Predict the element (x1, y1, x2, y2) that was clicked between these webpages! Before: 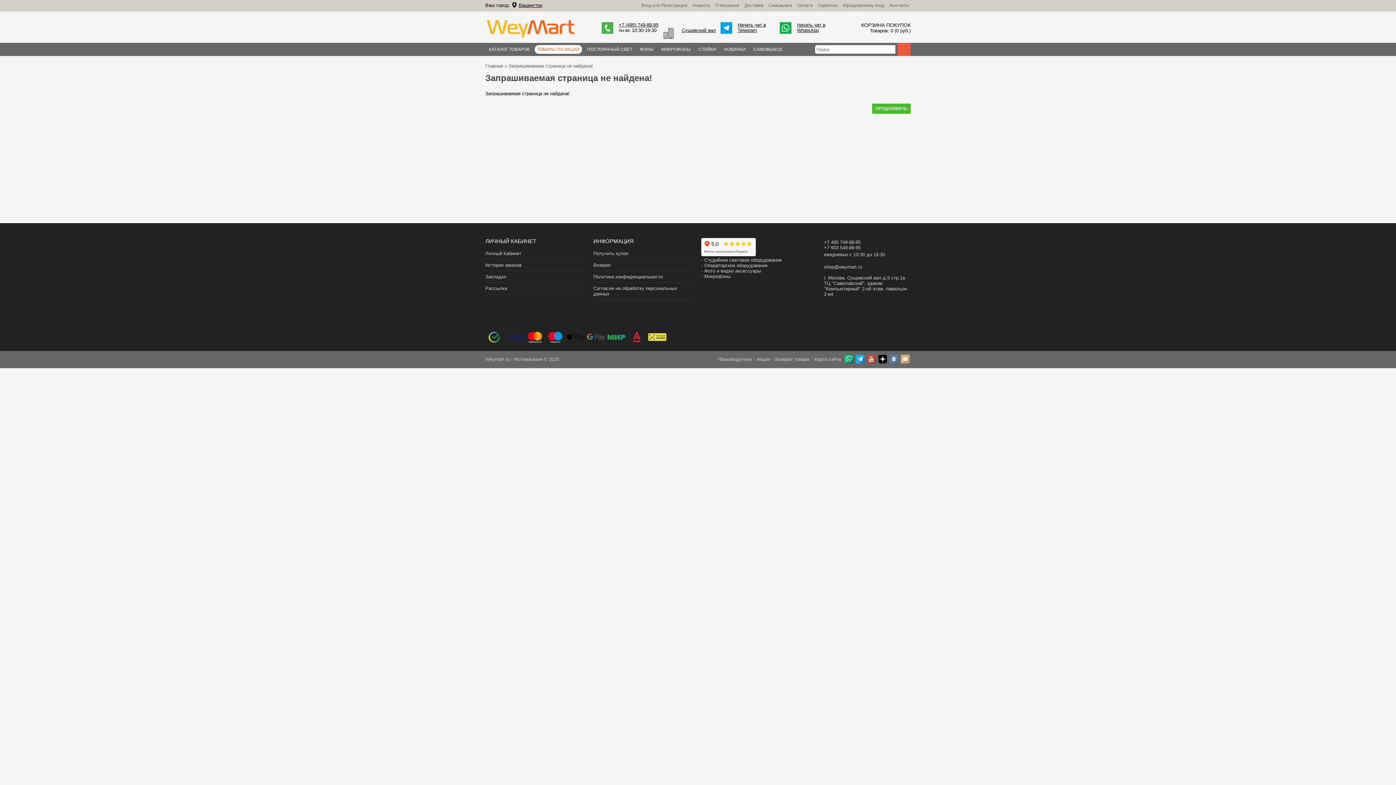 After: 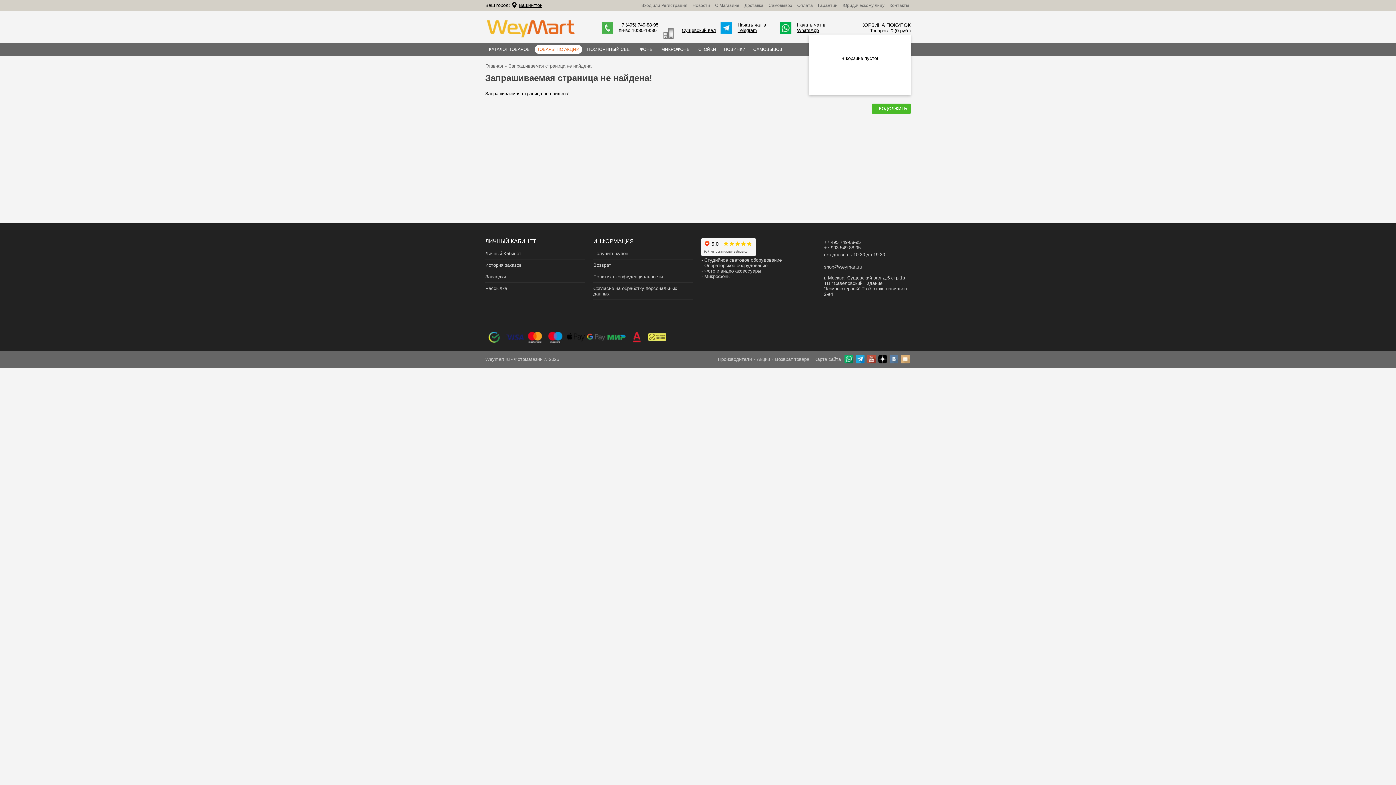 Action: bbox: (870, 28, 910, 33) label: Товаров: 0 (0 руб.)